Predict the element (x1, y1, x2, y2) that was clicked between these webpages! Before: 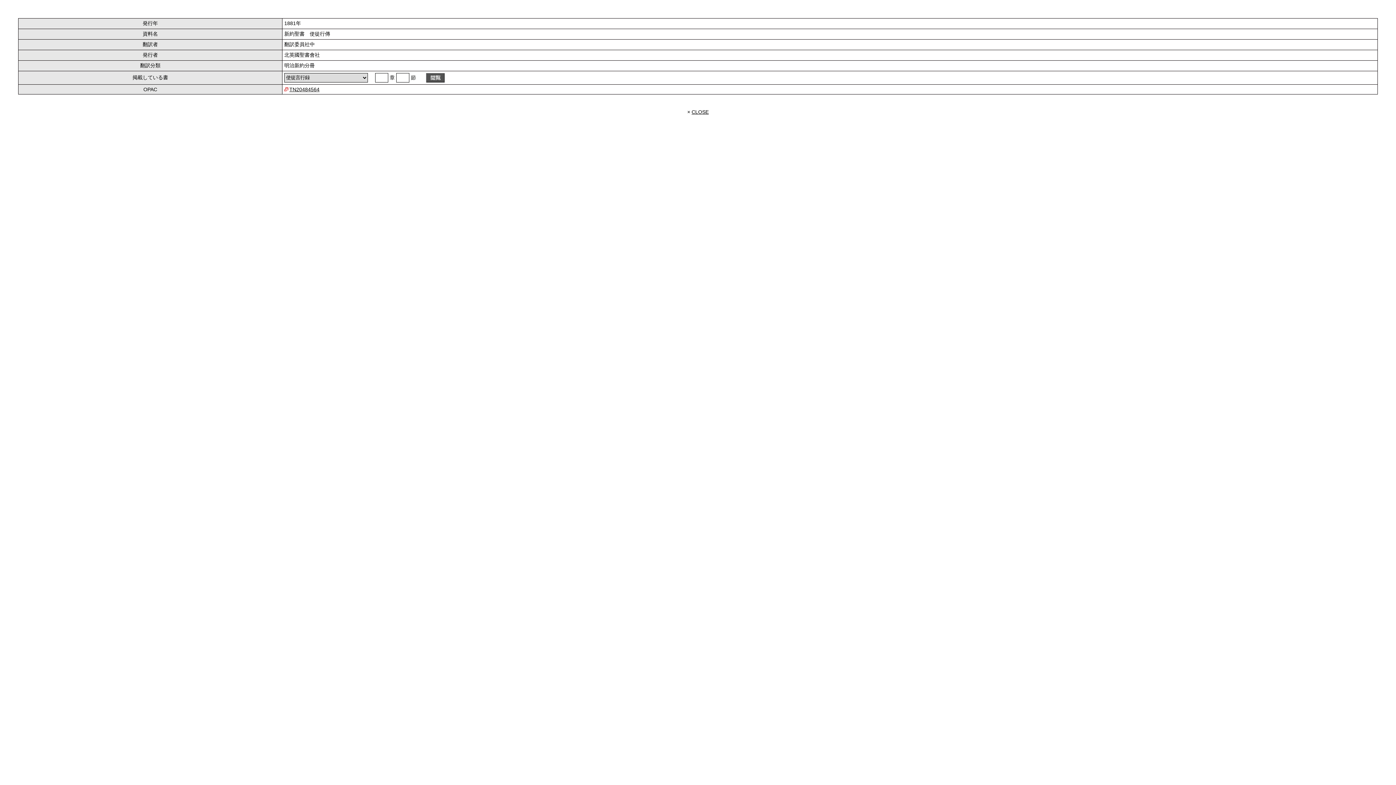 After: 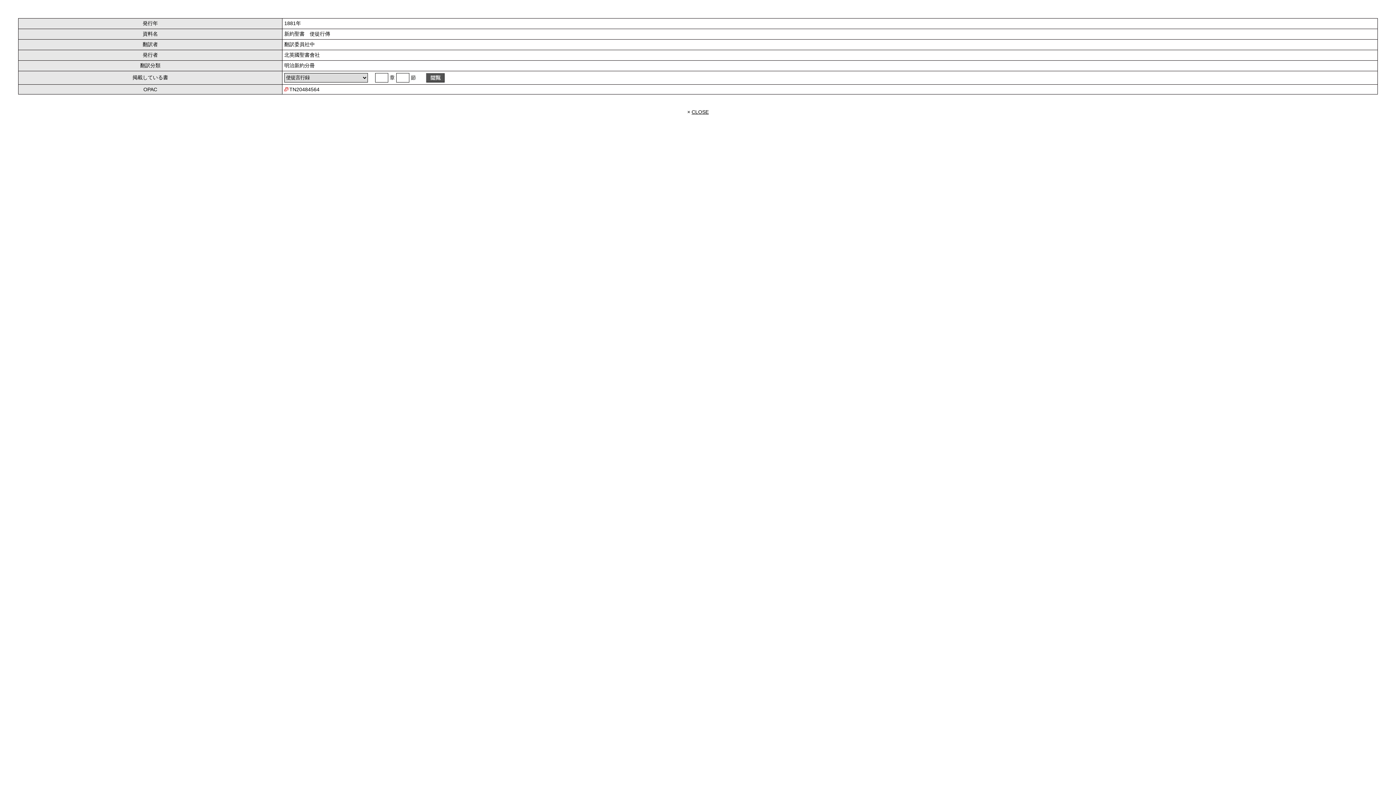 Action: label: TN20484564 bbox: (289, 86, 319, 92)